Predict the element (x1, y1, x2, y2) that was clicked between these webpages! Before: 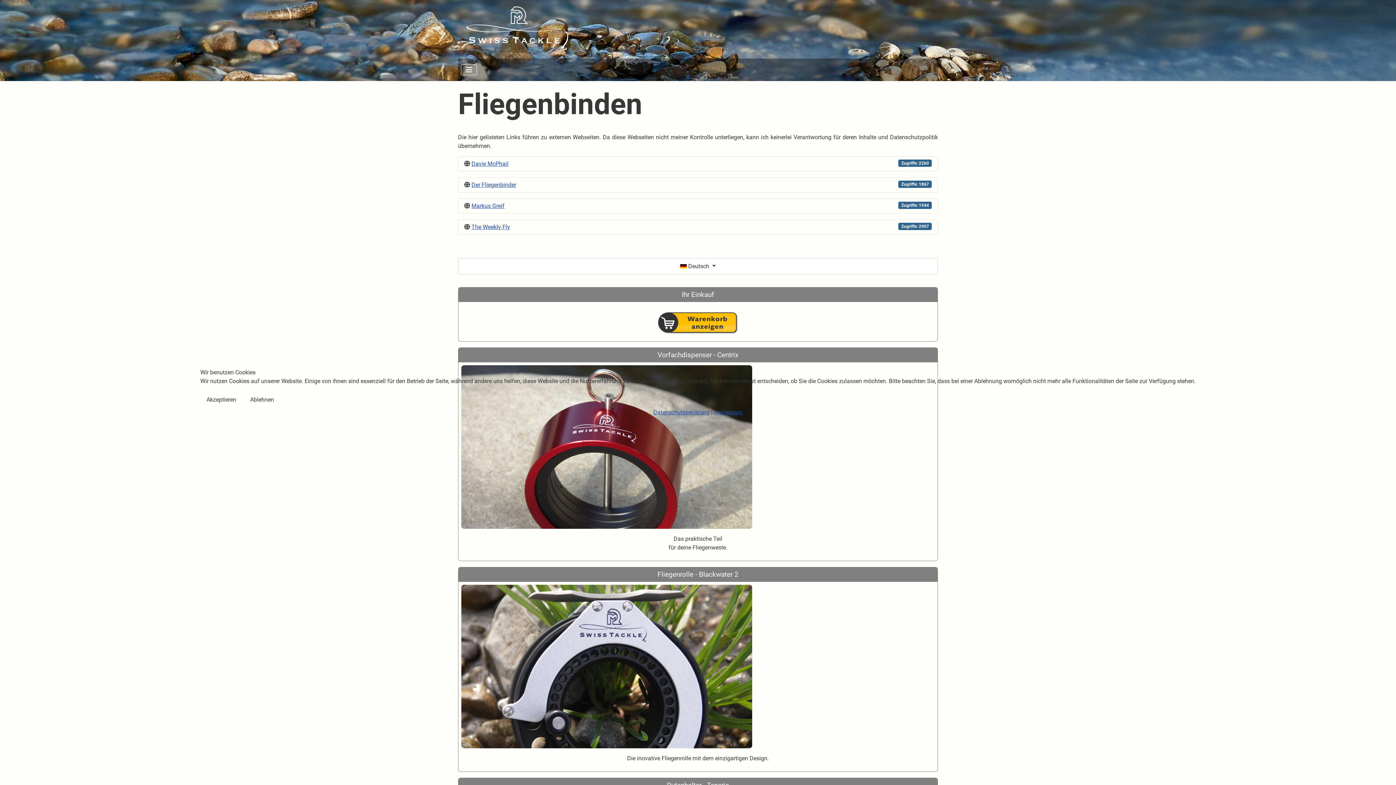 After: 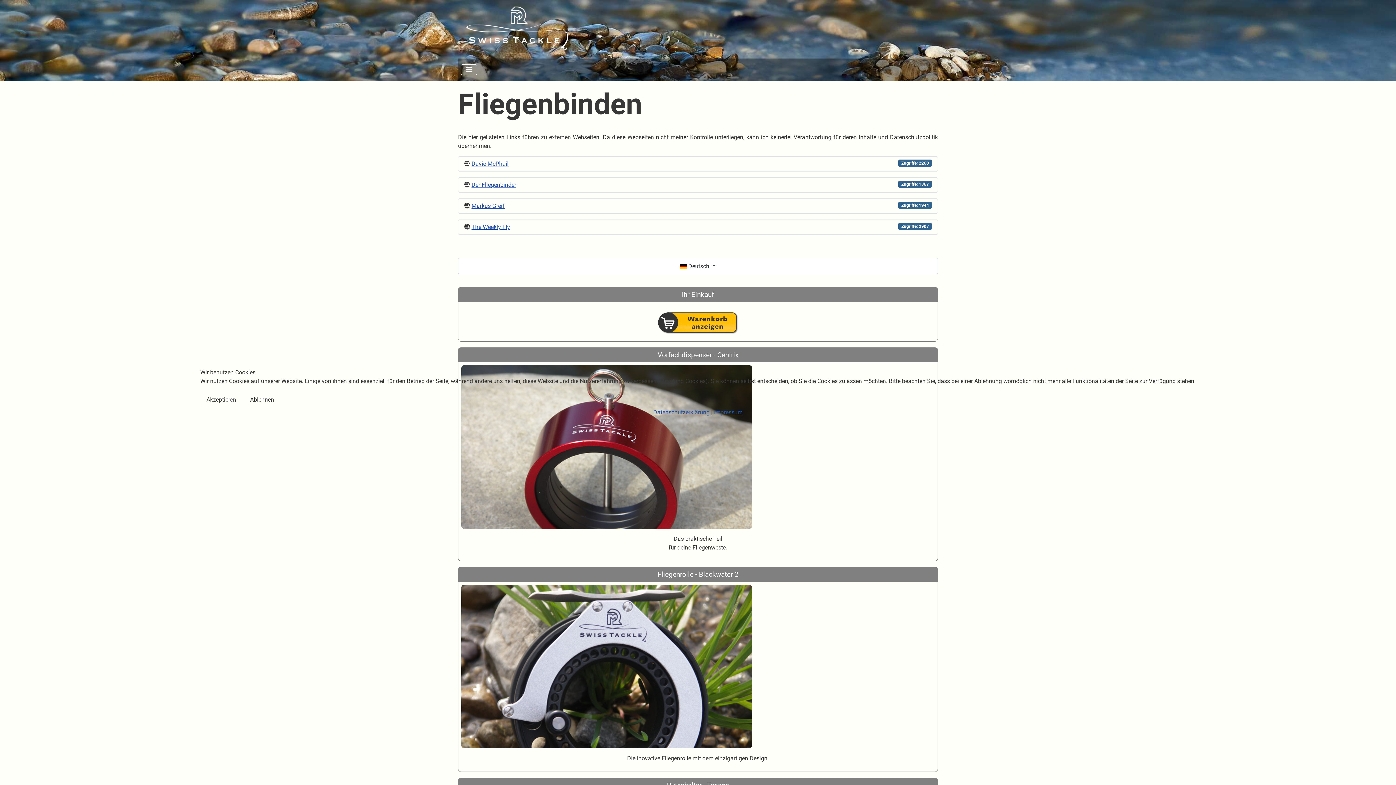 Action: label: Ablehnen bbox: (244, 391, 280, 408)